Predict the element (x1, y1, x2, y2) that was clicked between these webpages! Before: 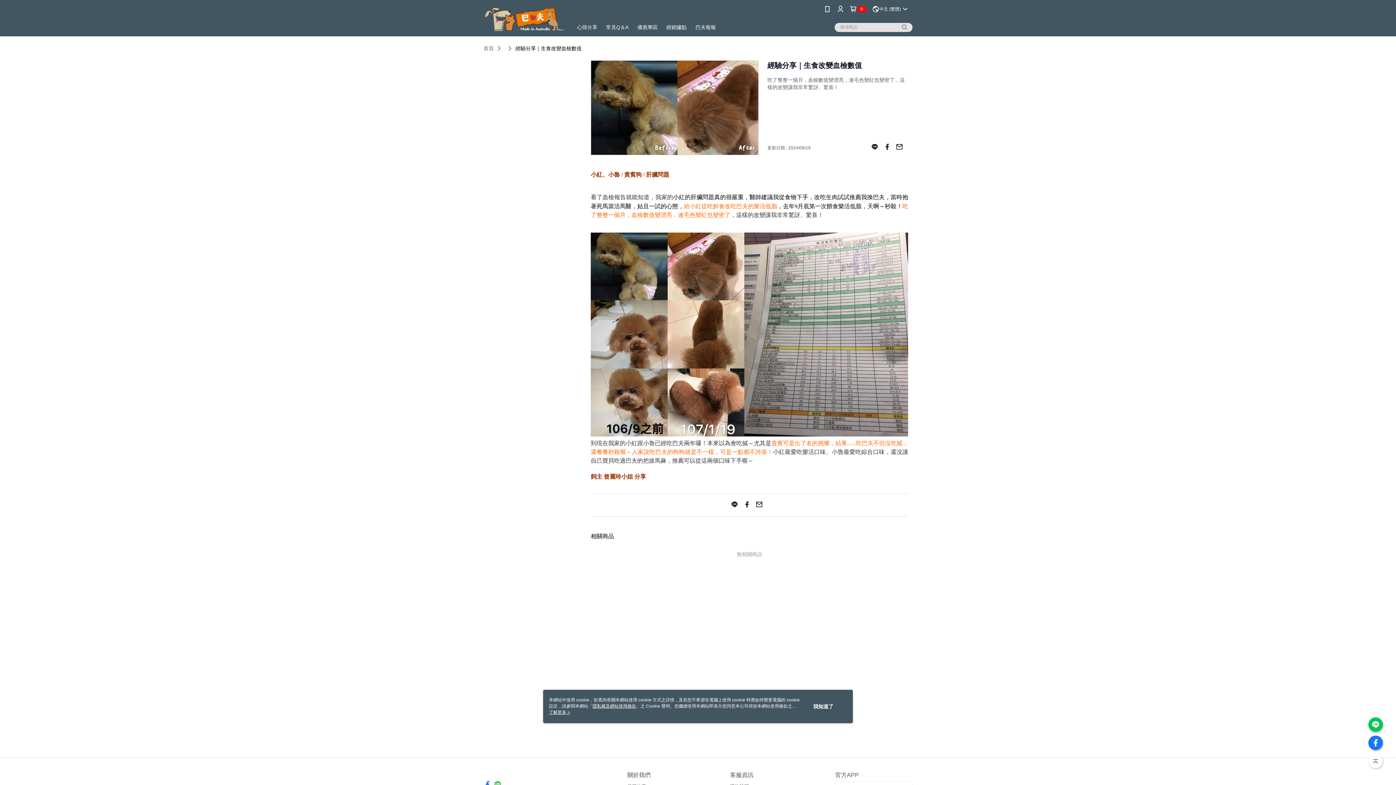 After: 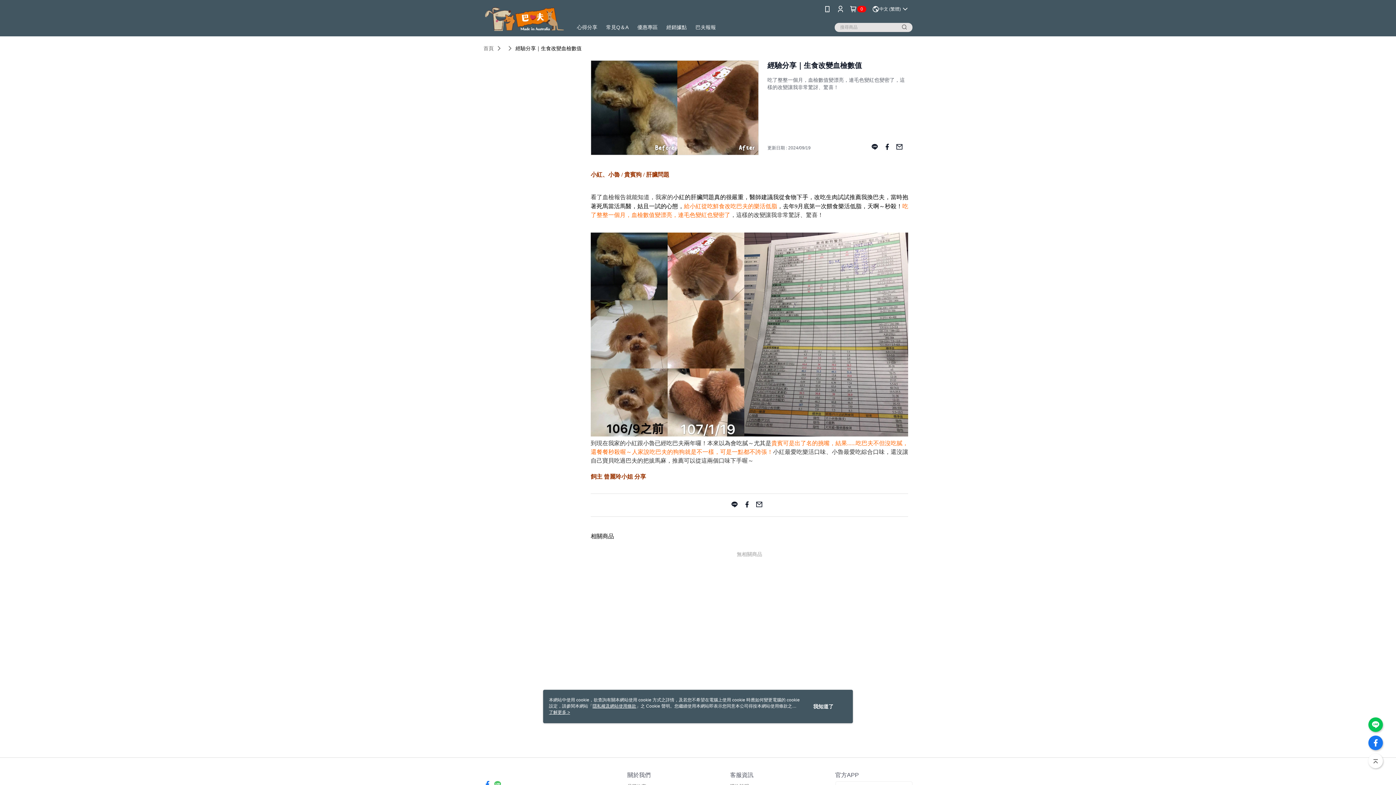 Action: bbox: (900, 22, 909, 31)